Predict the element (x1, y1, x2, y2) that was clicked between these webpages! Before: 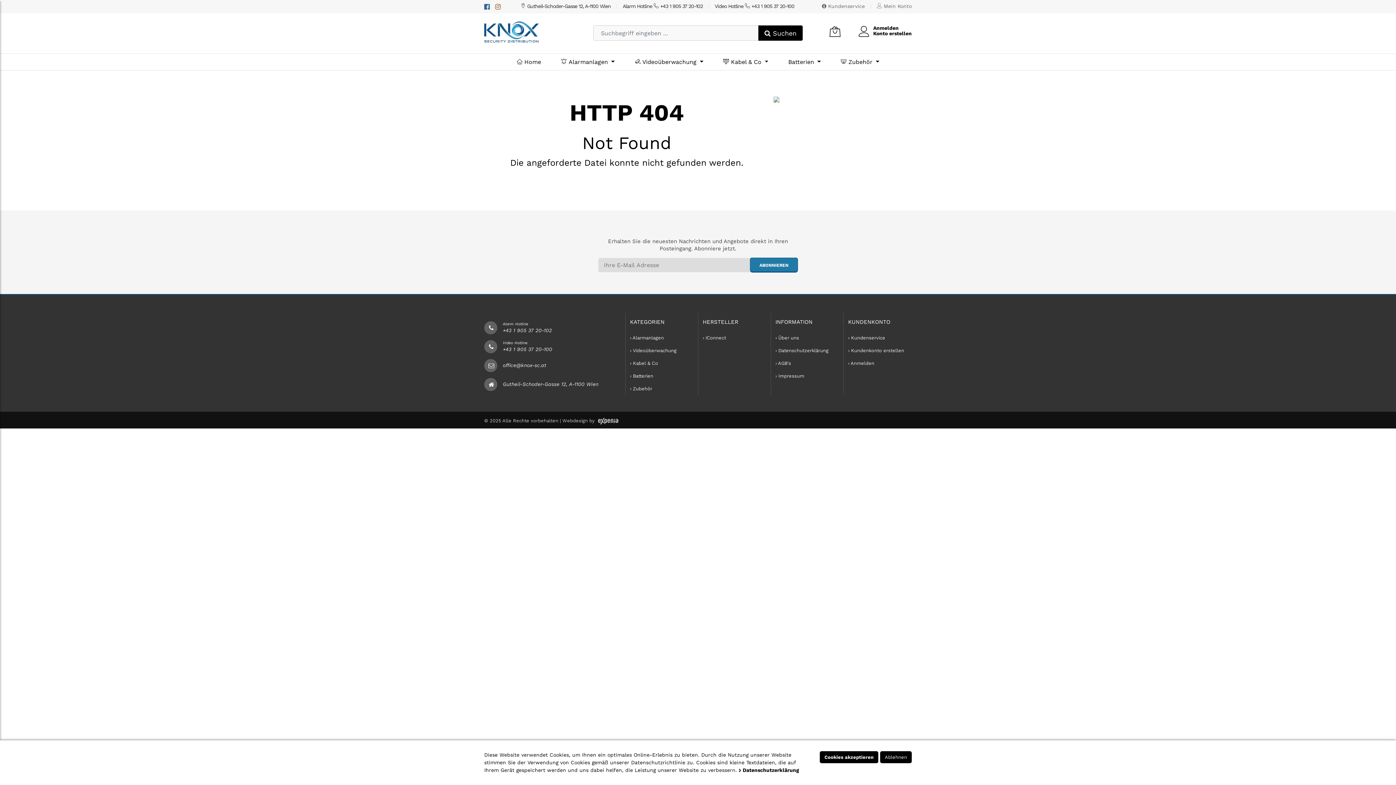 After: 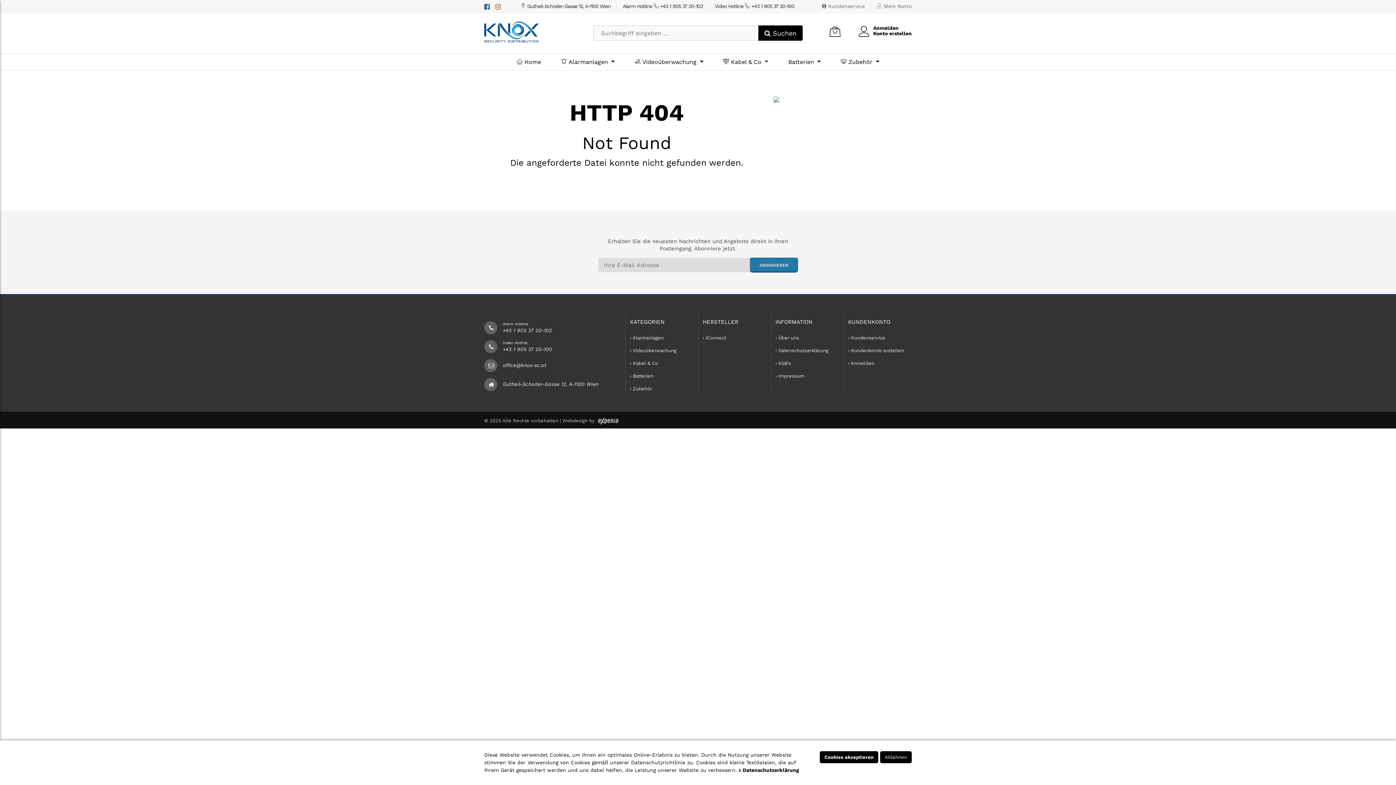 Action: label: ABONNIEREN bbox: (750, 257, 798, 272)